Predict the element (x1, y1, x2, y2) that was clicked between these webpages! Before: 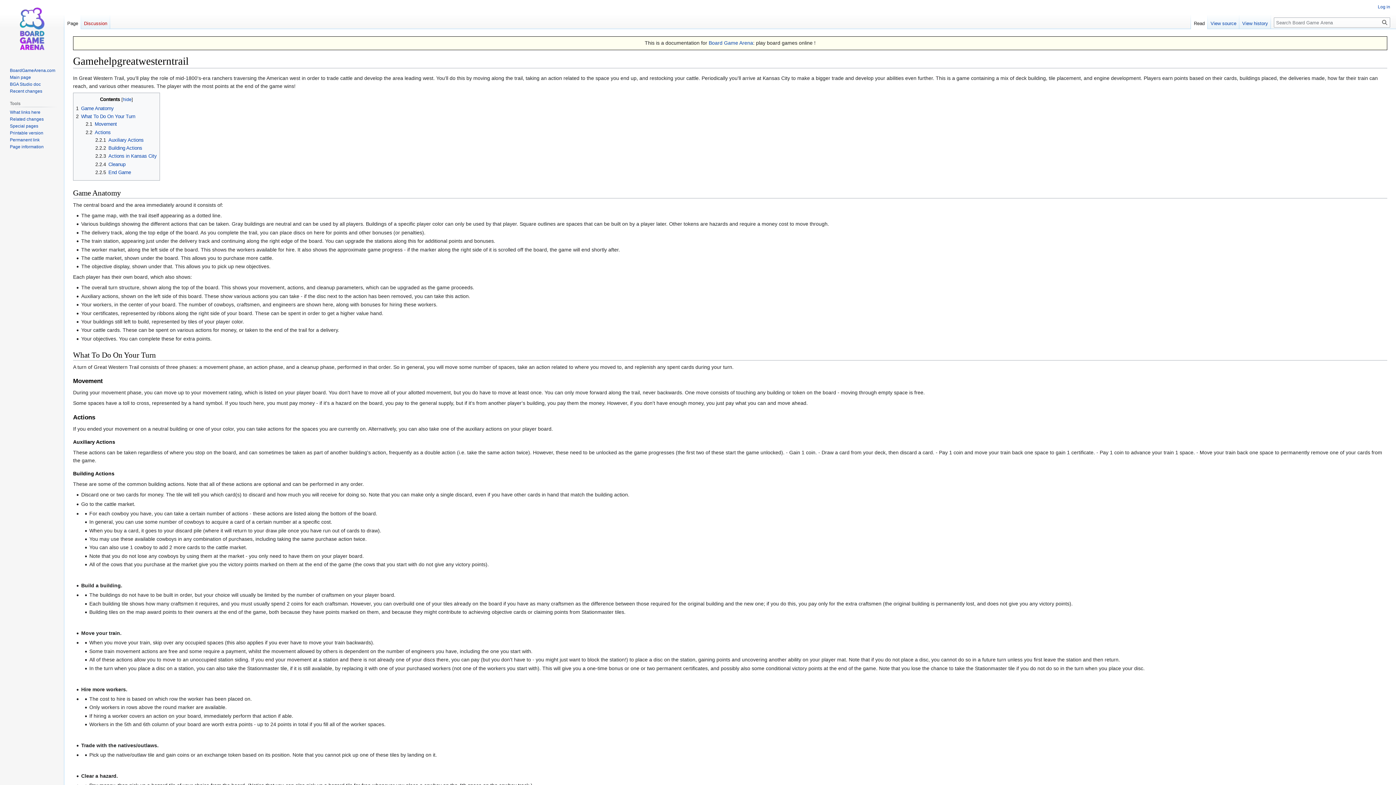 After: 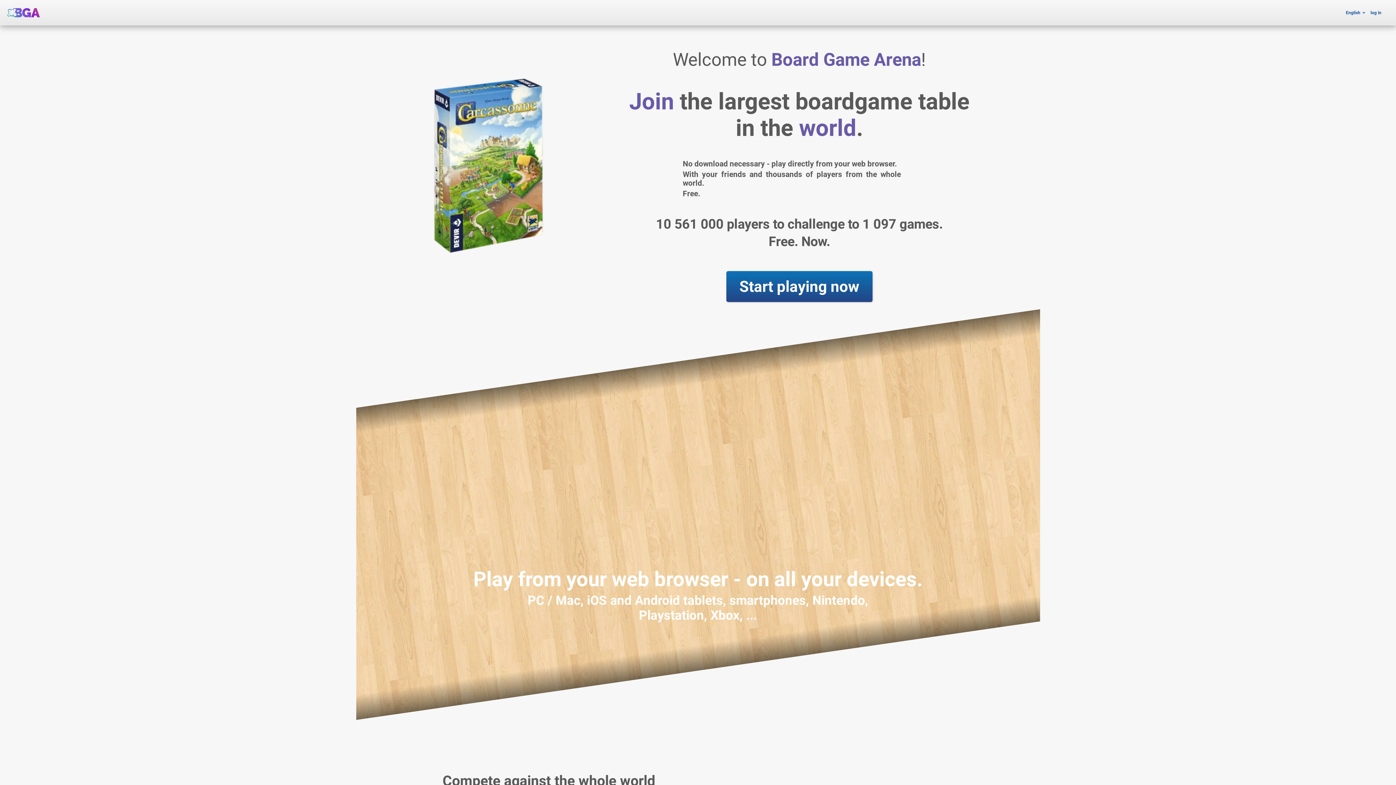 Action: label: BoardGameArena.com bbox: (9, 67, 55, 73)